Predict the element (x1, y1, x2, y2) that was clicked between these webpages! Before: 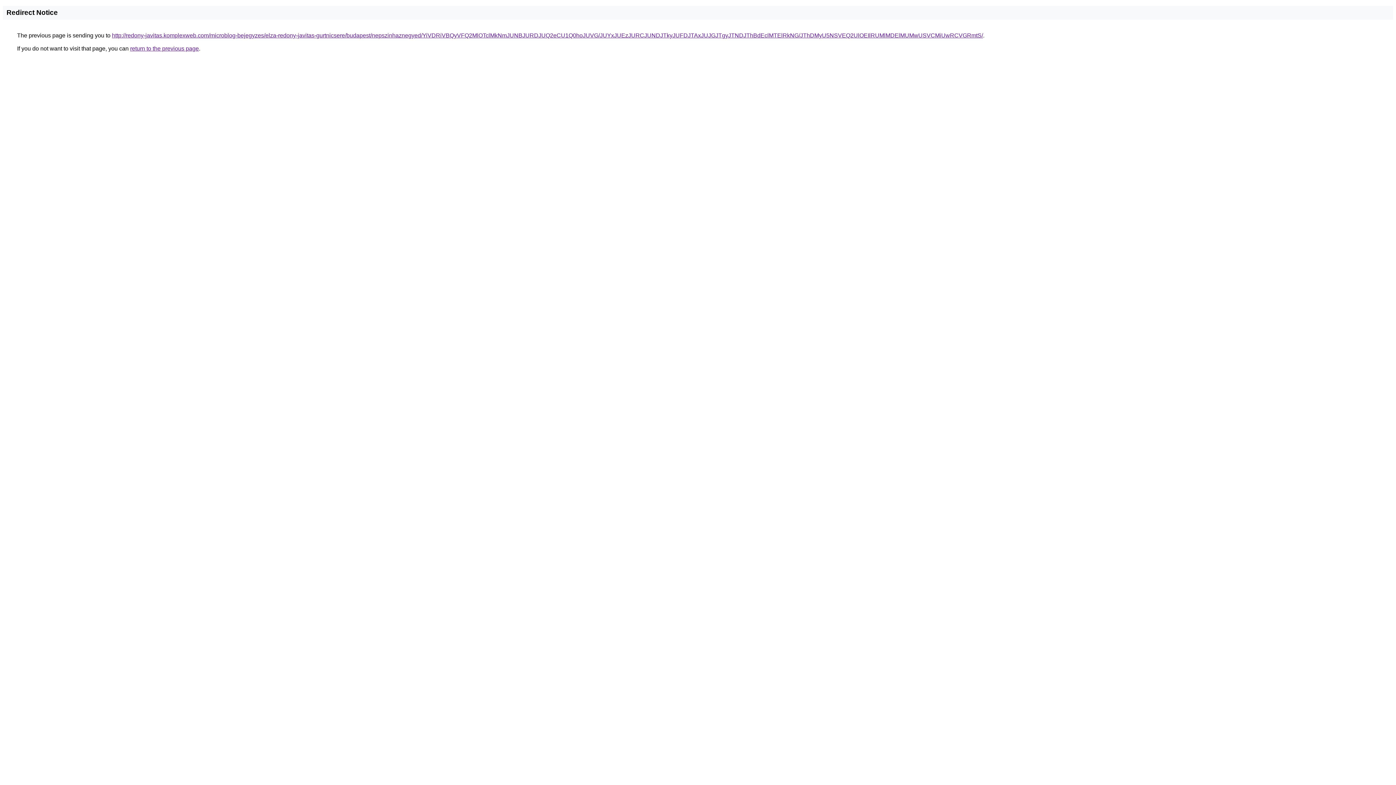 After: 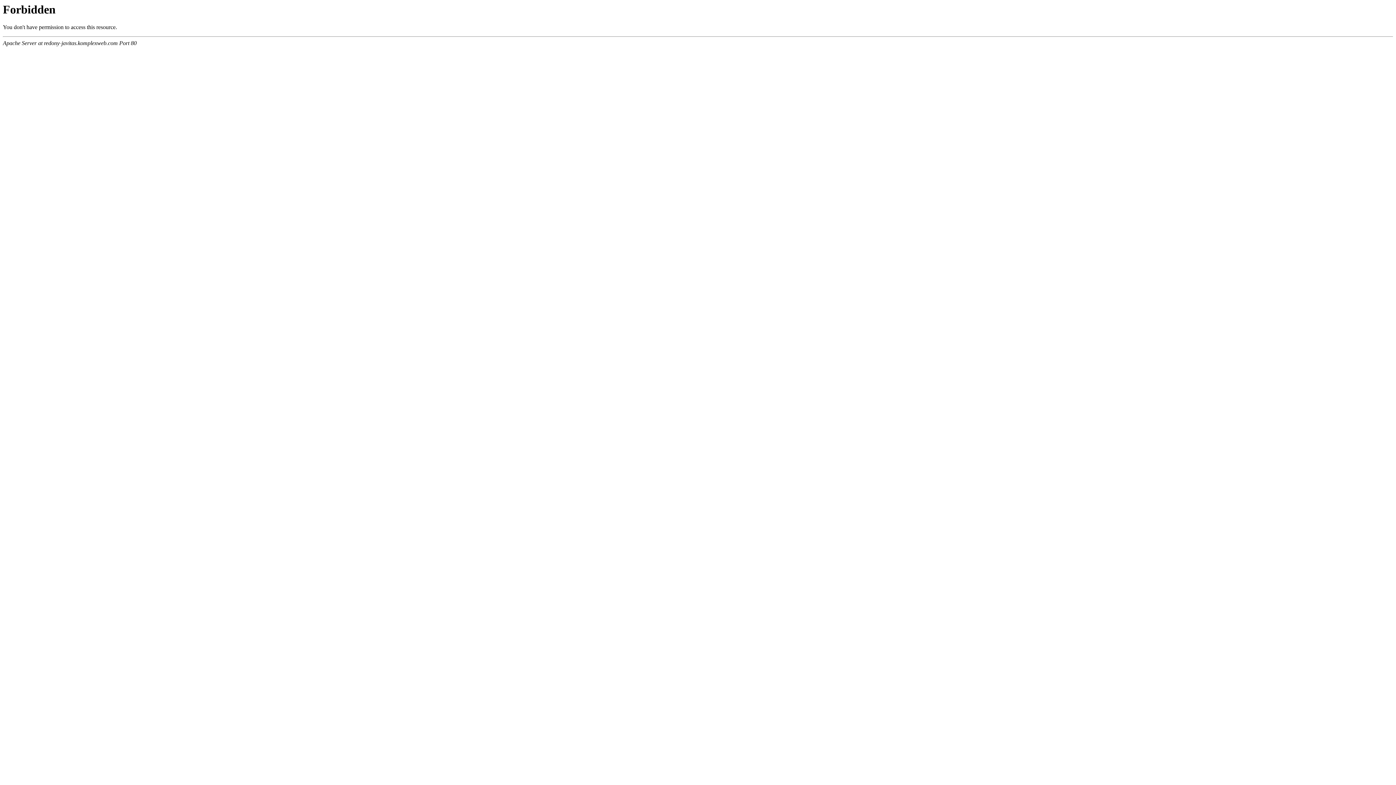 Action: bbox: (112, 32, 983, 38) label: http://redony-javitas.komplexweb.com/microblog-bejegyzes/elza-redony-javitas-gurtnicsere/budapest/nepszinhaznegyed/YiVDRiVBQyVFQ2MlOTclMkNmJUNBJURDJUQ2eCU1Q0hoJUVG/JUYxJUEzJURCJUNDJTkyJUFDJTAxJUJGJTgyJTNDJThBdEclMTElRkNG/JThDMyU5NSVEQ2UlOEIlRUMlMDElMUMwUSVCMiUwRCVGRmtS/